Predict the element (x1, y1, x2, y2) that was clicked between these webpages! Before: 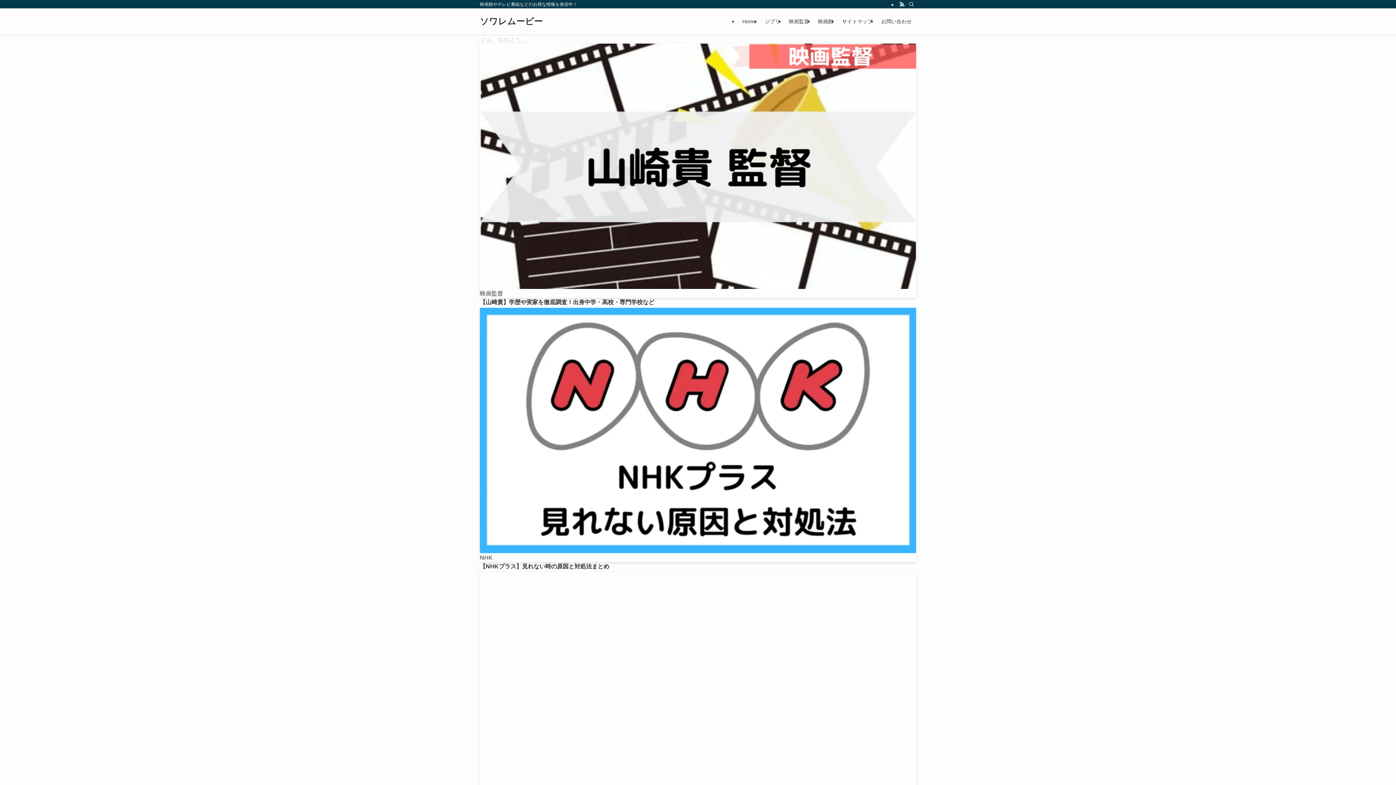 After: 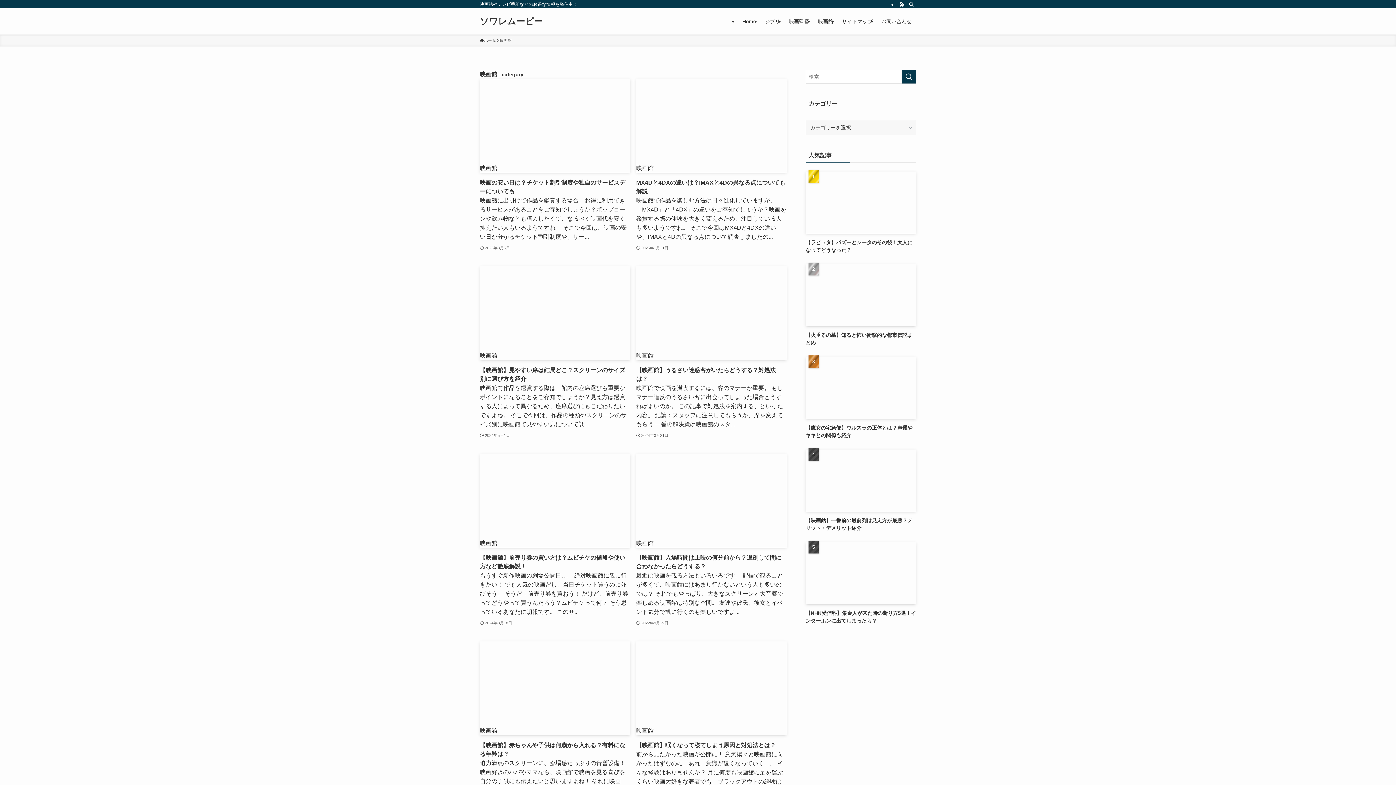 Action: label: 映画館 bbox: (813, 8, 837, 34)